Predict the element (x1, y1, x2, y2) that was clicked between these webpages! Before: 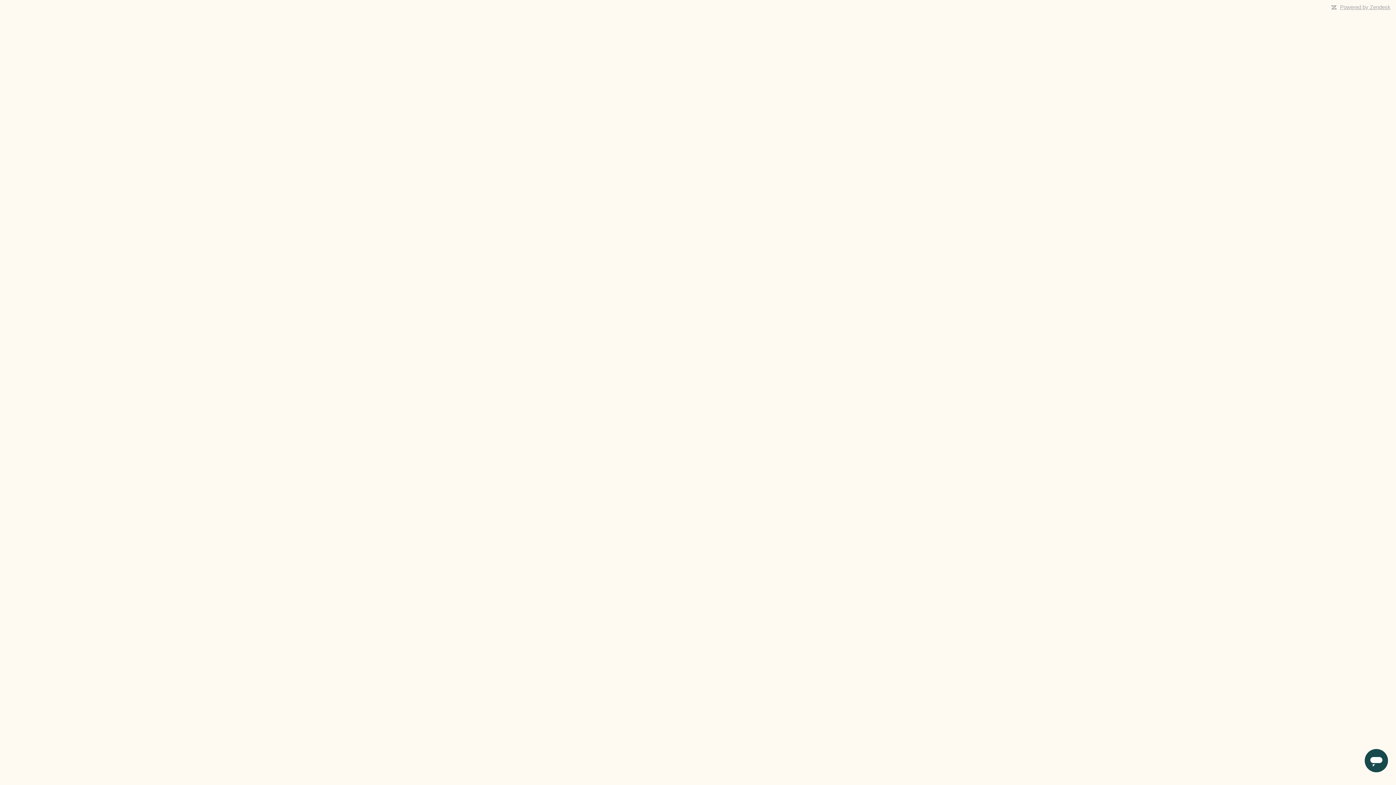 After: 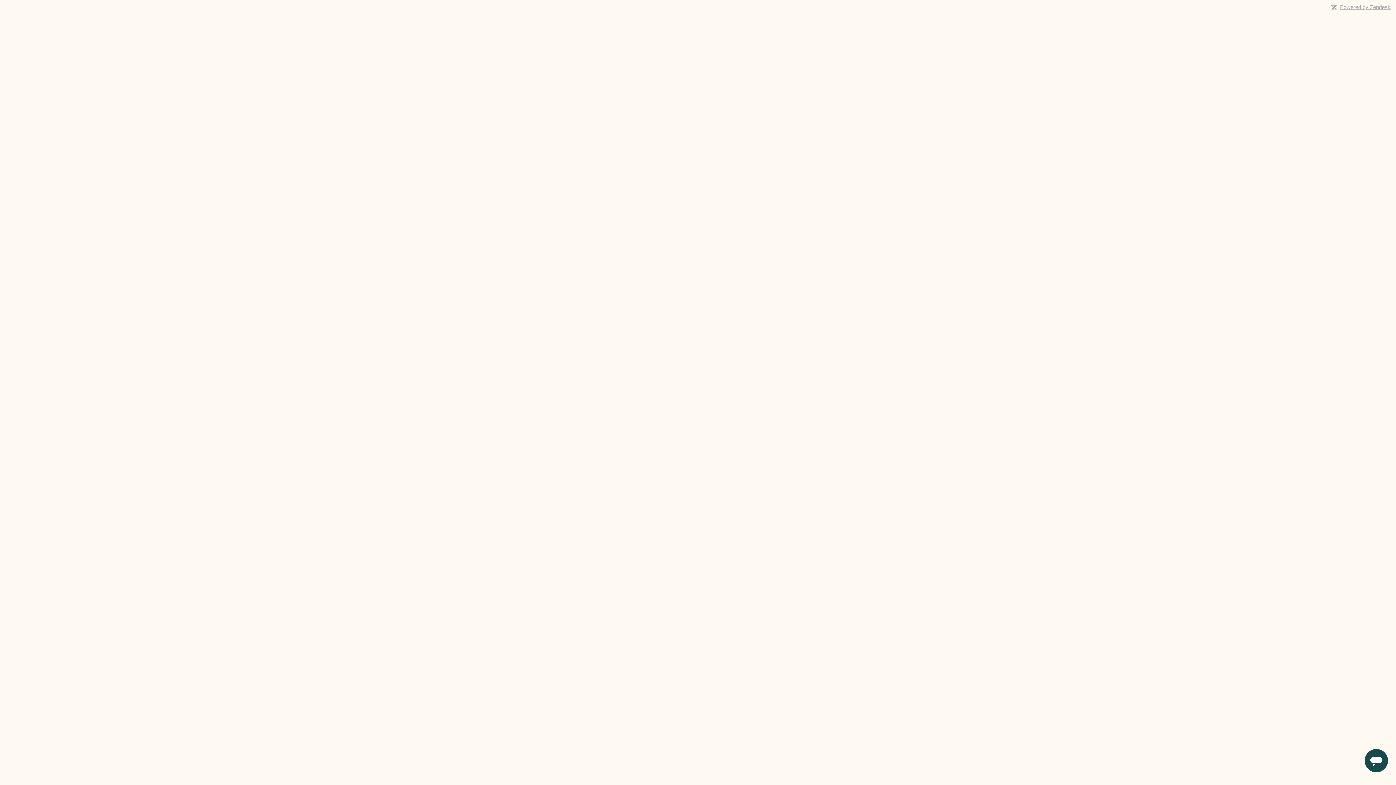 Action: bbox: (1340, 4, 1390, 10) label: Powered by Zendesk